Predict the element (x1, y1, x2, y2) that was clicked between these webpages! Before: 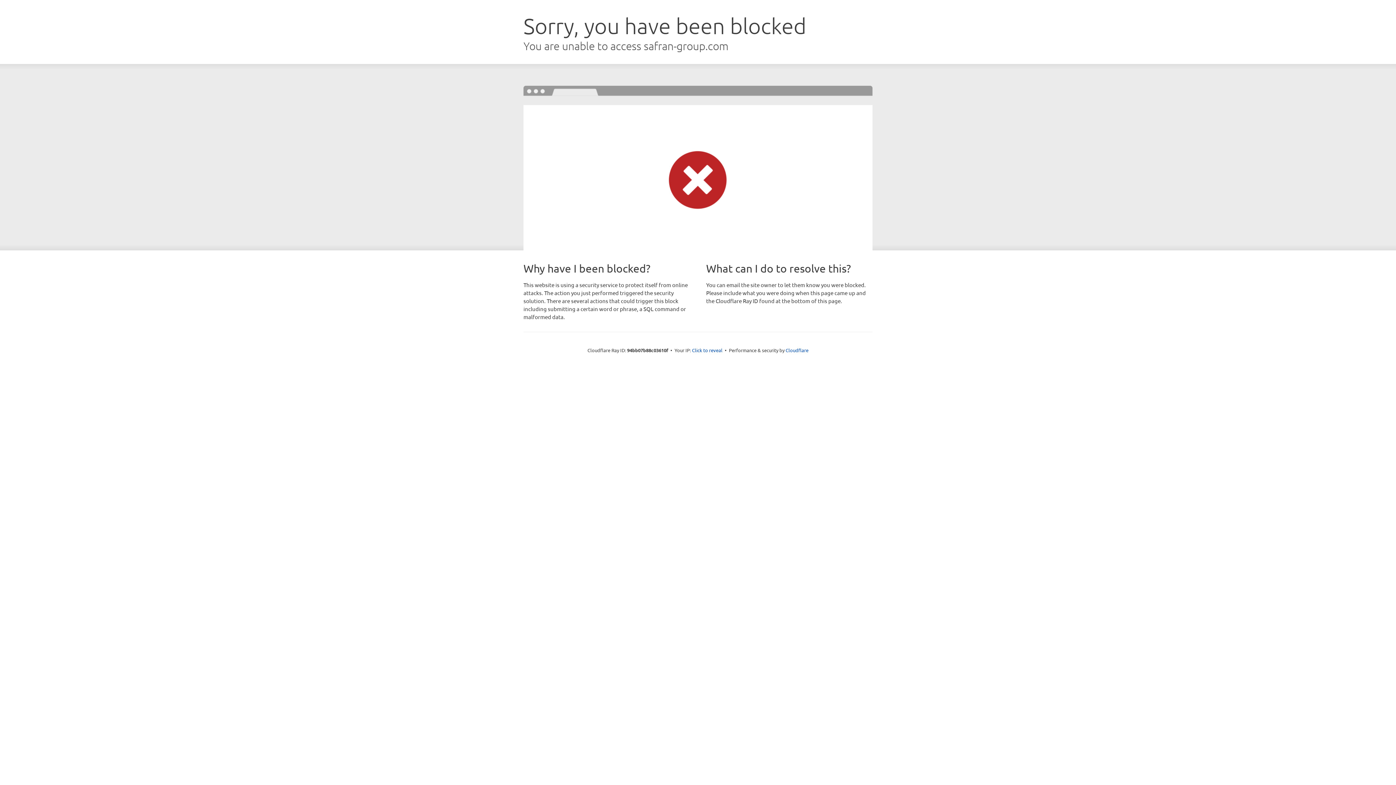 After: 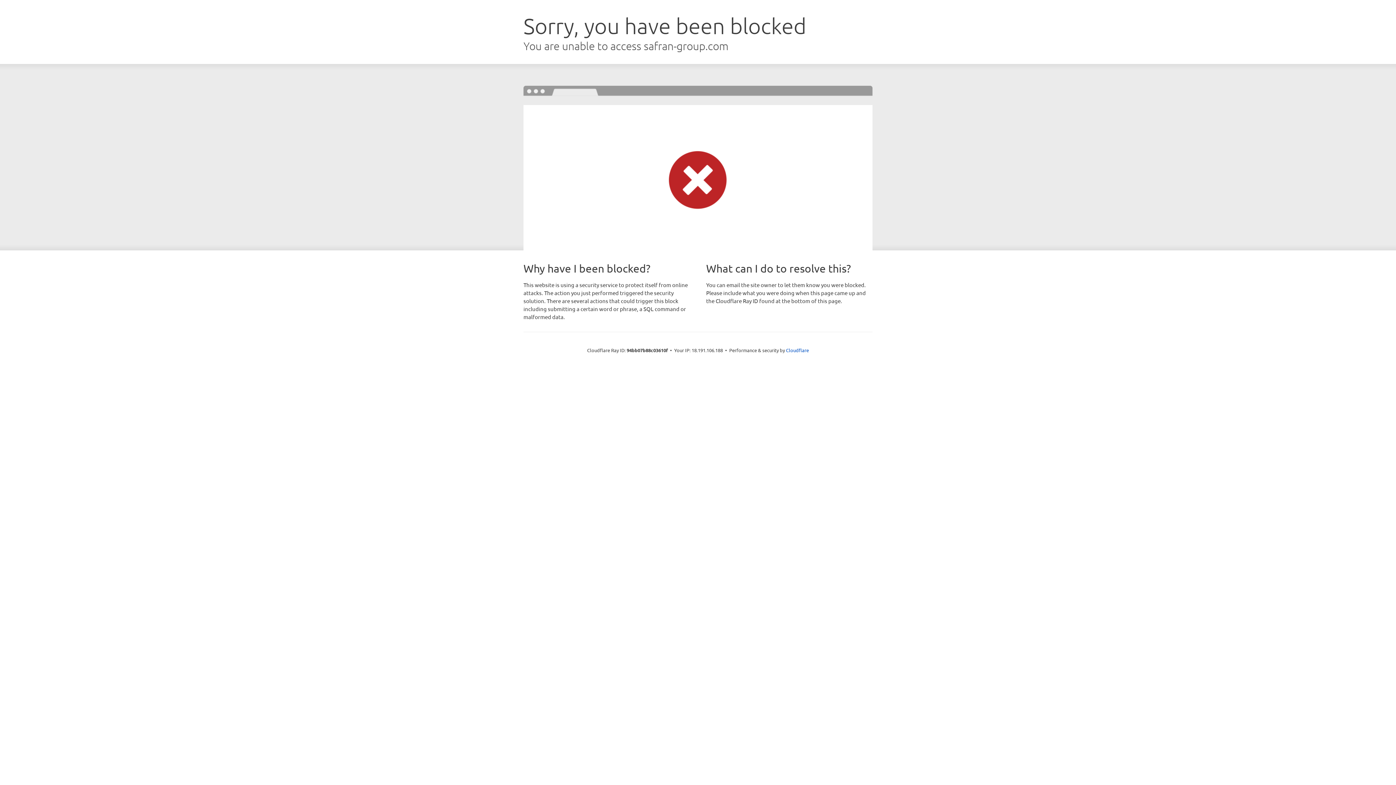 Action: bbox: (692, 346, 722, 353) label: Click to reveal